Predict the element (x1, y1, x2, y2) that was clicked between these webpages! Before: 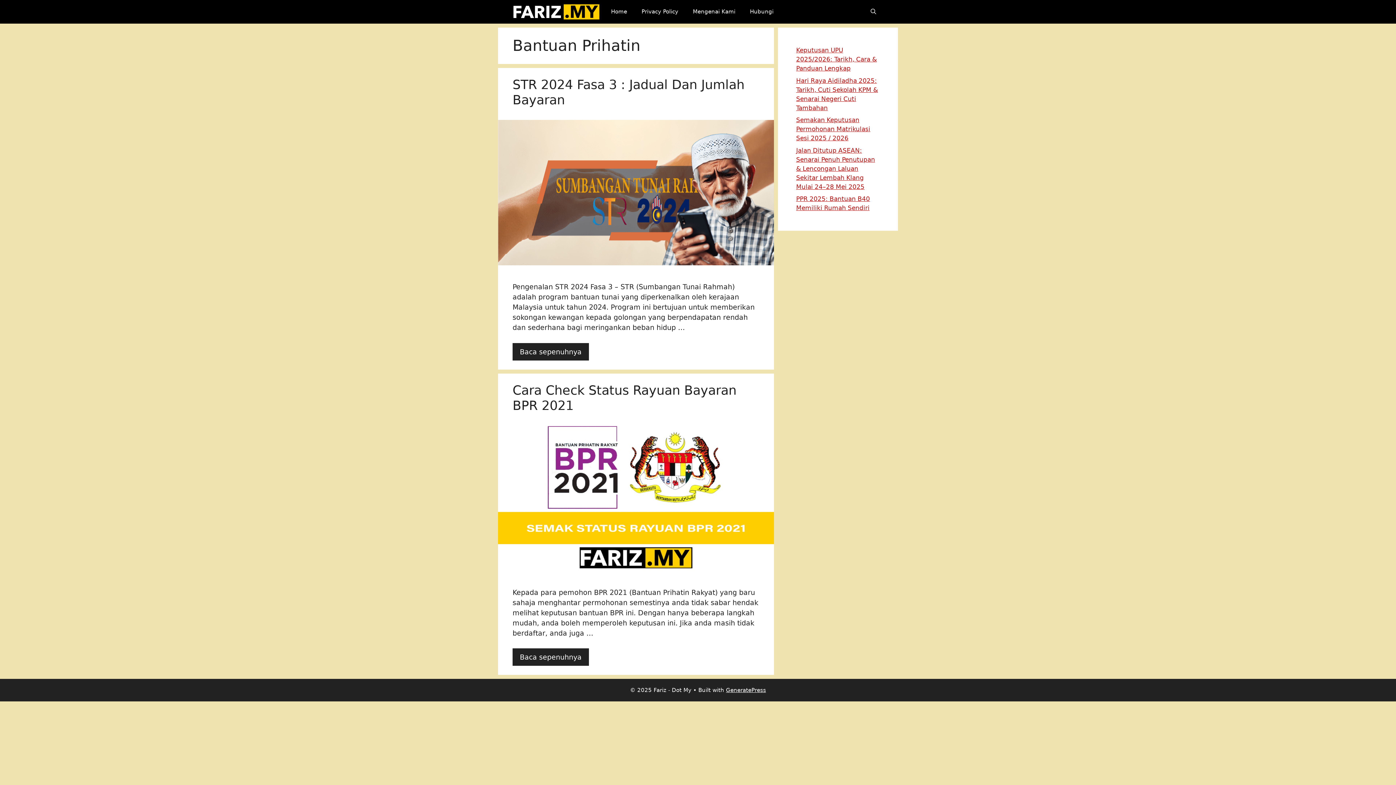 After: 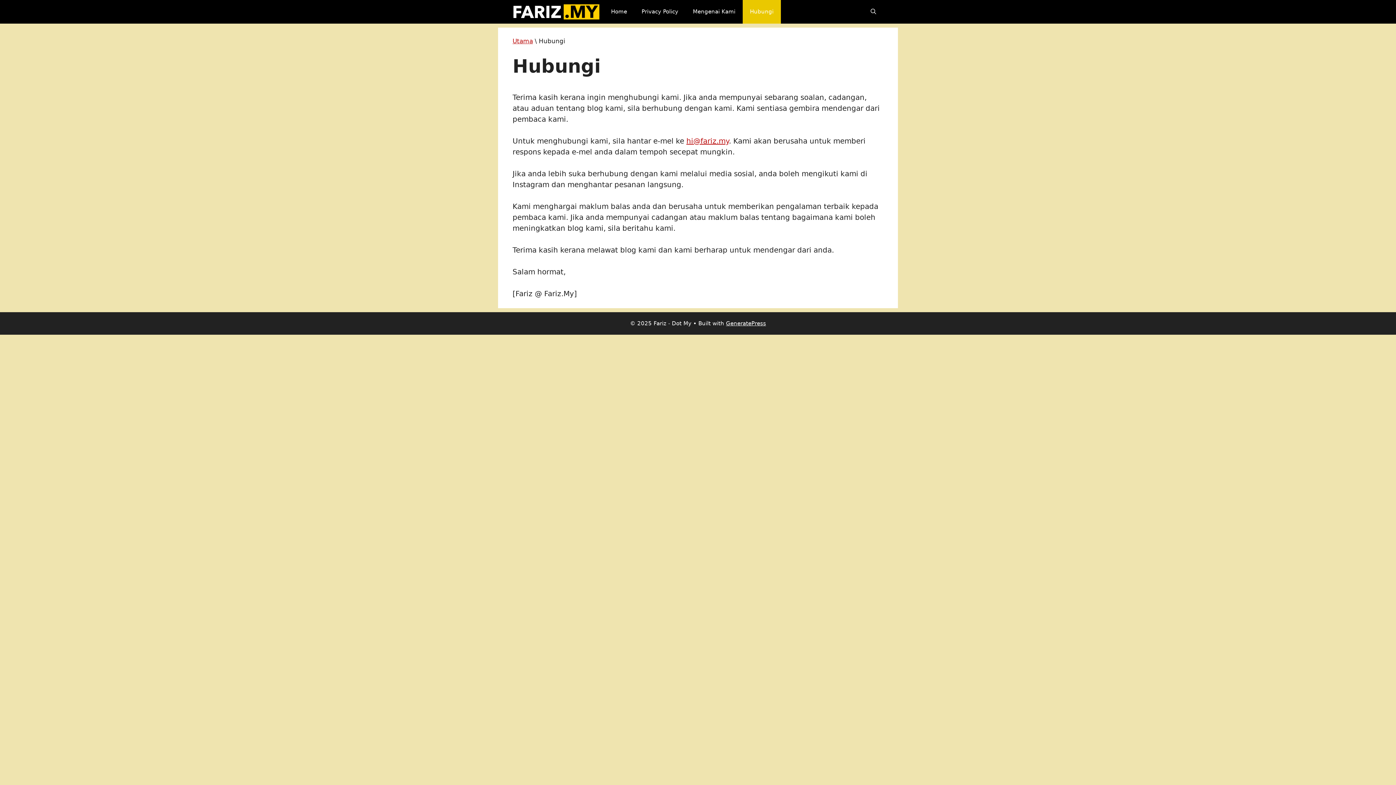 Action: label: Hubungi bbox: (742, 0, 781, 23)